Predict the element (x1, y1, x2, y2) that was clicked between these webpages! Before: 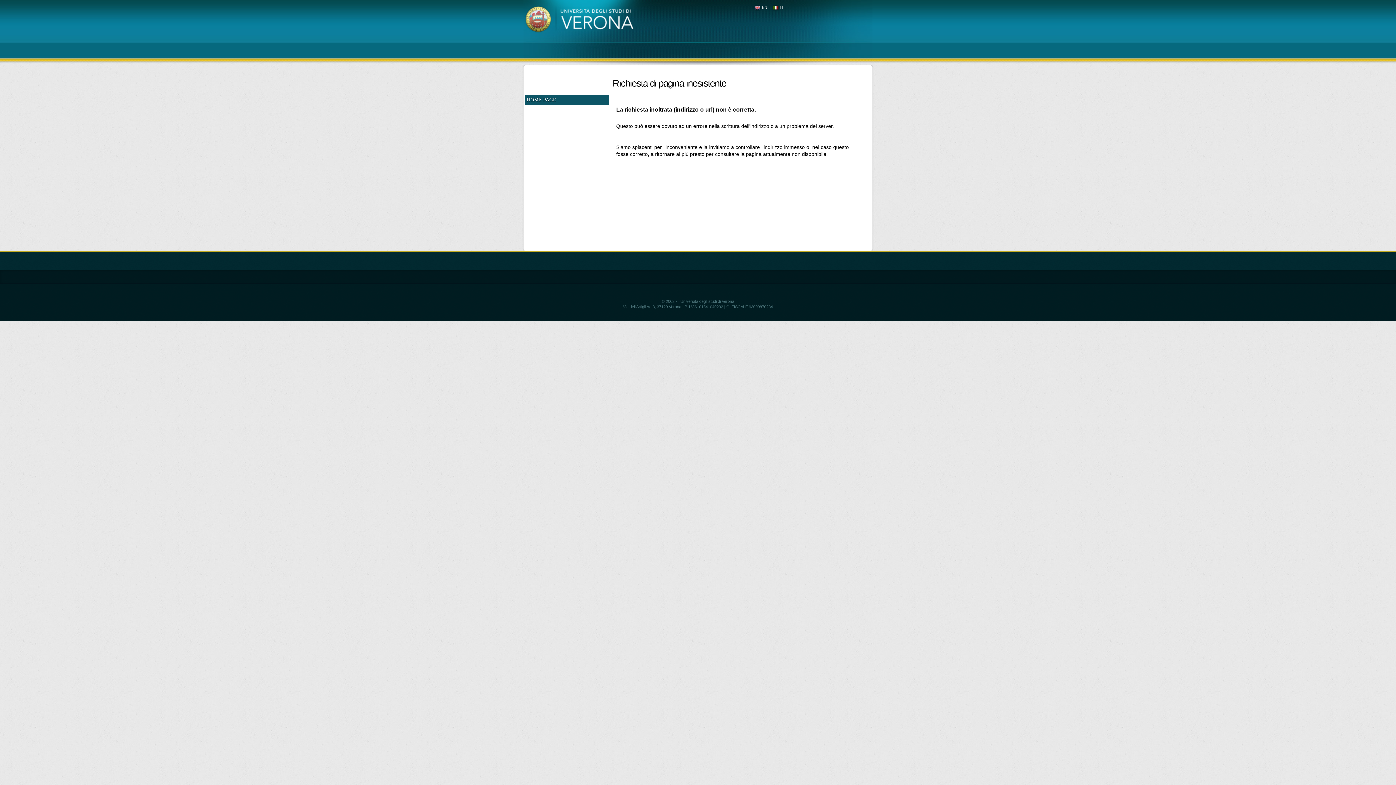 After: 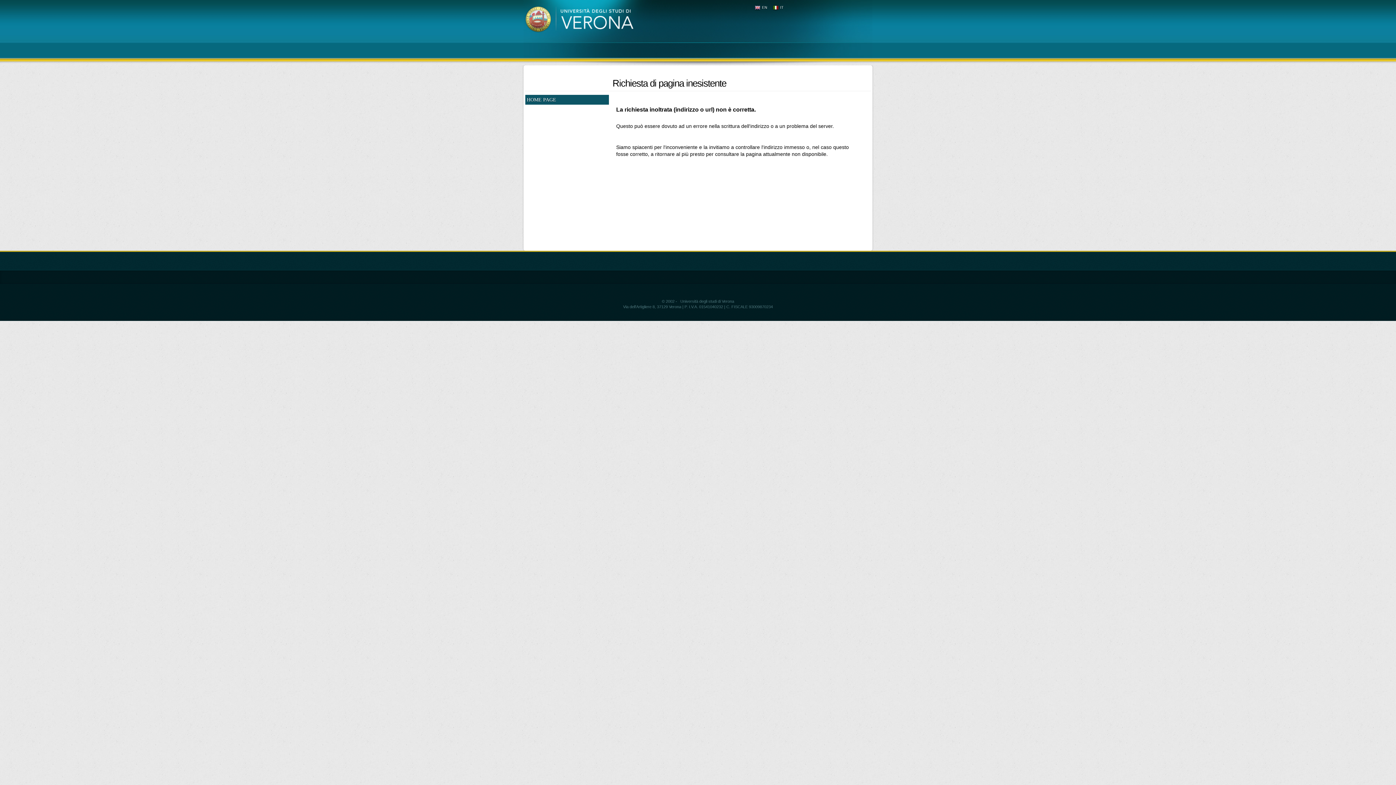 Action: label: IT bbox: (770, 2, 785, 12)